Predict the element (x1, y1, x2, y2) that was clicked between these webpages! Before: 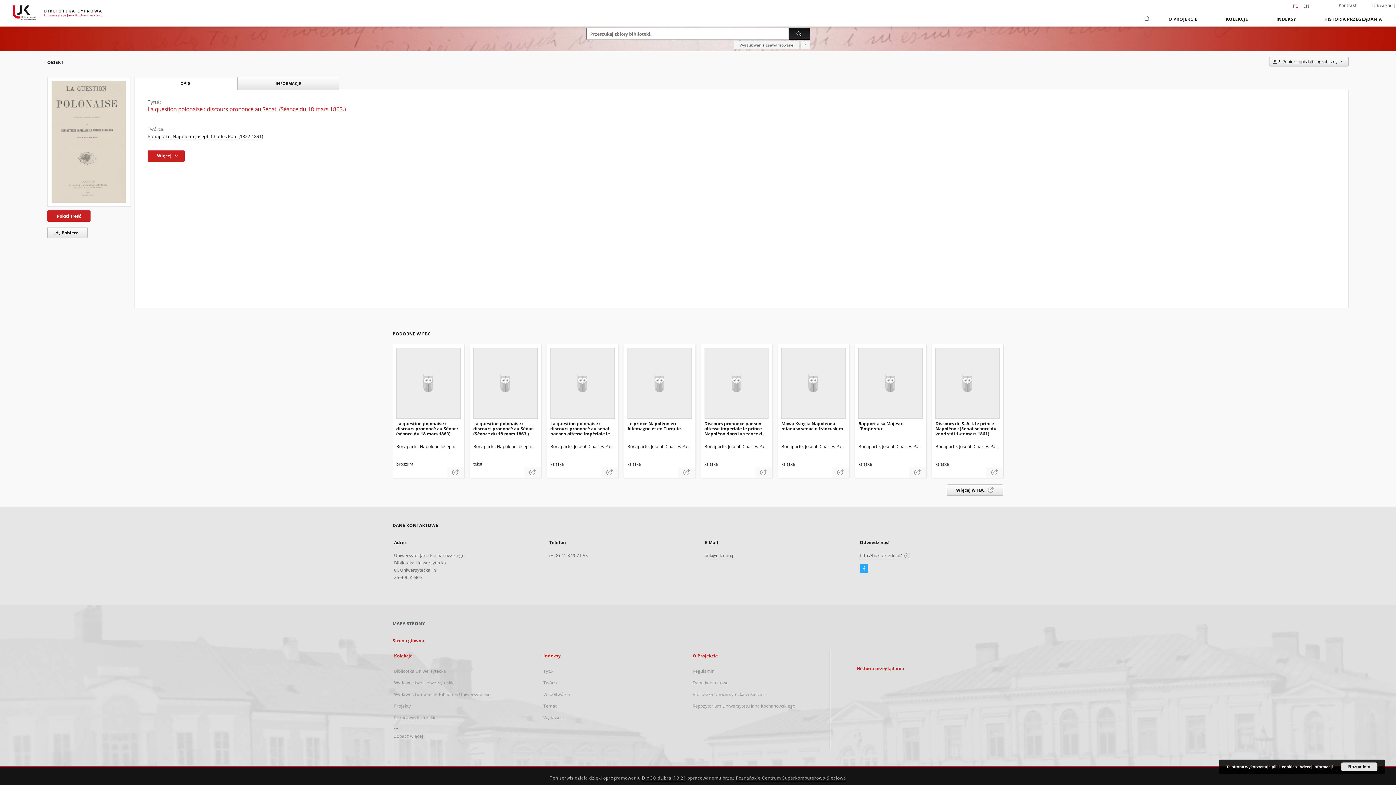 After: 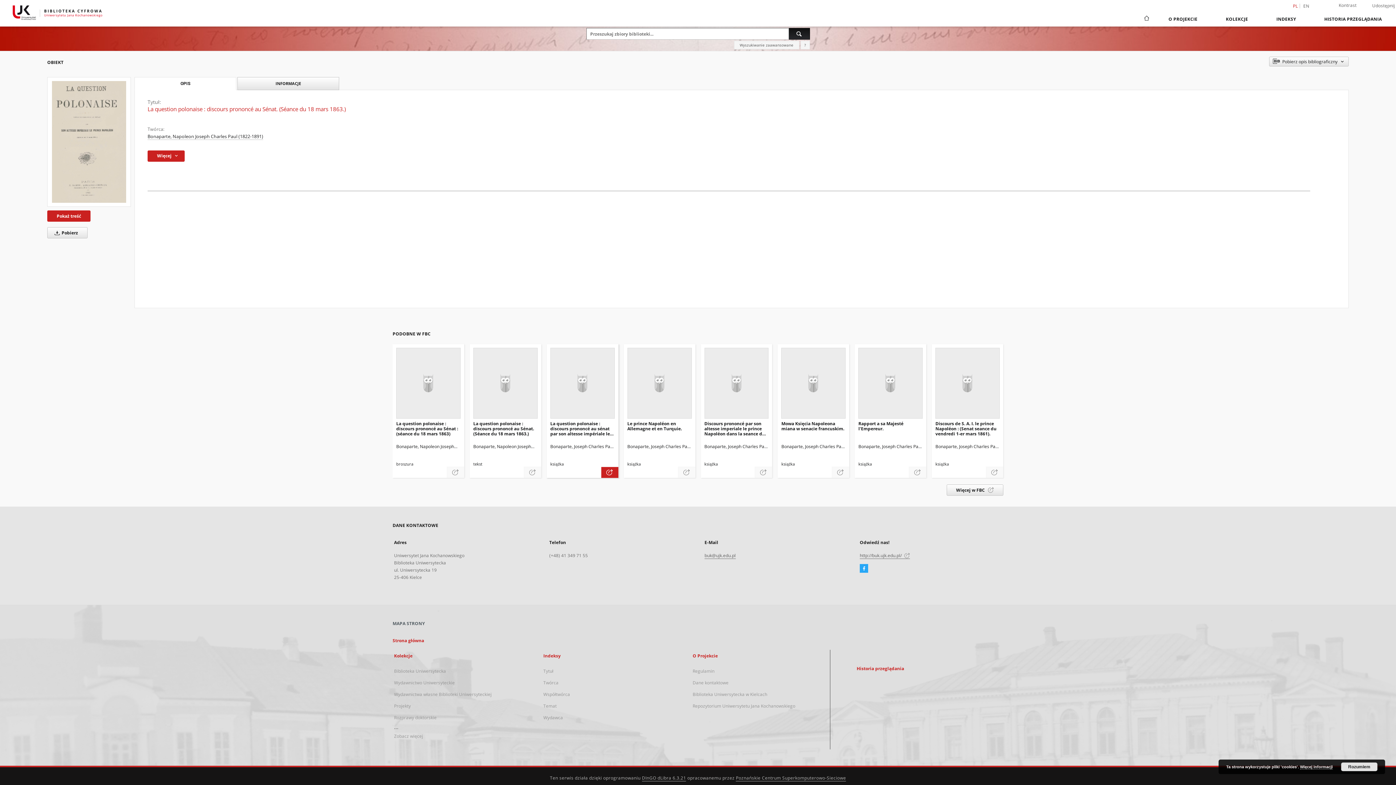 Action: label: La question polonaise : discours prononcé au sénat par son altesse impériale le prince Napoléon (séance du 18 mars 1863). nastąpi otwarcie w nowej karcie bbox: (601, 467, 618, 478)